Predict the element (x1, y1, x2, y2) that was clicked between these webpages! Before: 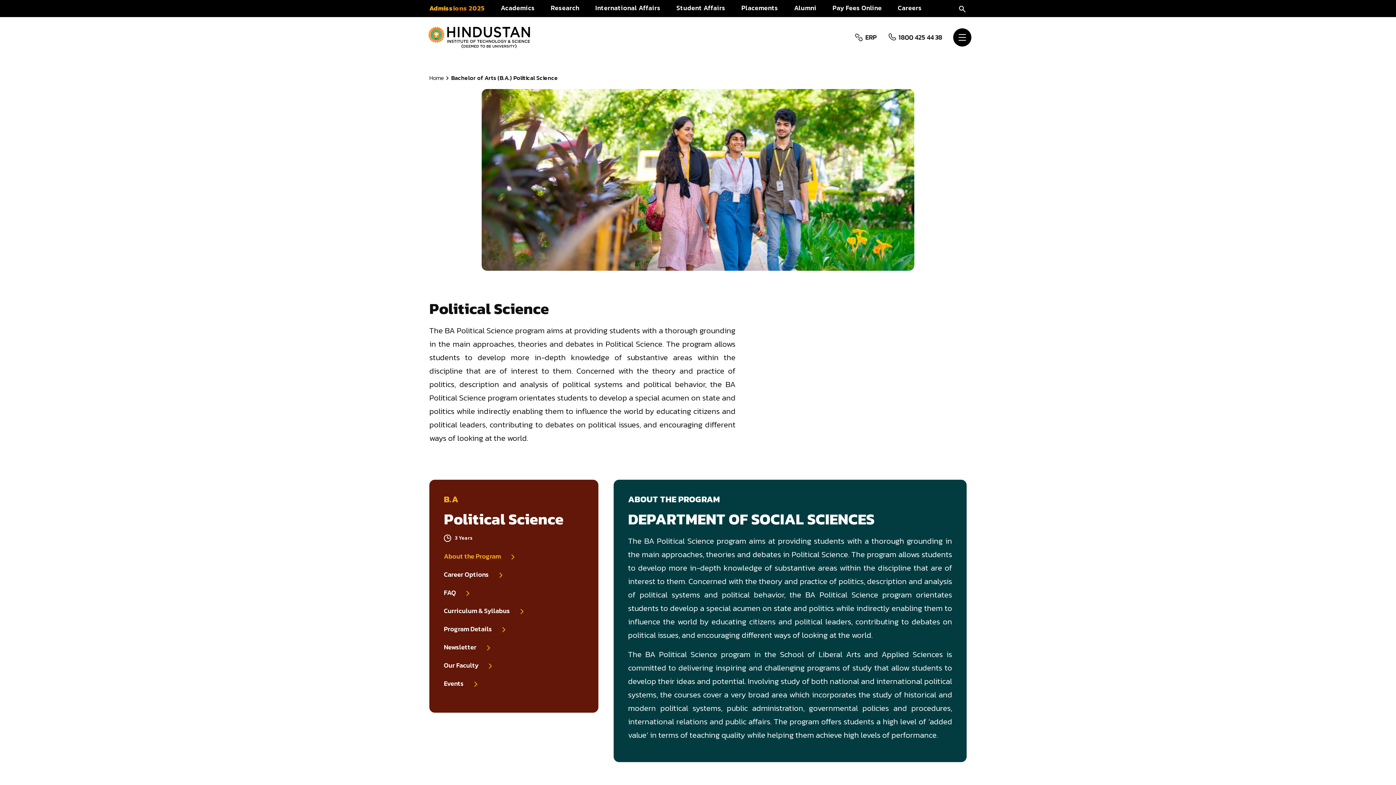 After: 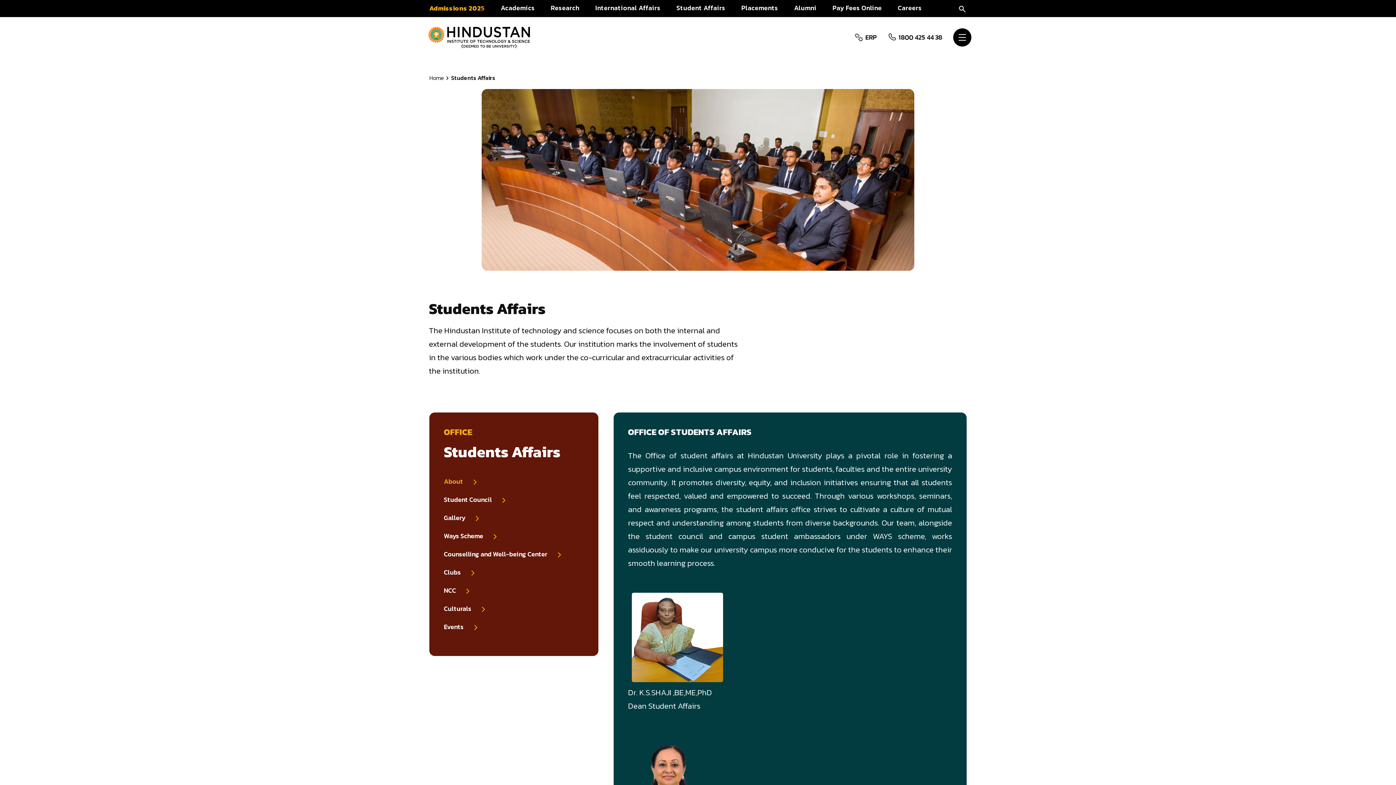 Action: label: Student Affairs bbox: (676, 2, 725, 12)